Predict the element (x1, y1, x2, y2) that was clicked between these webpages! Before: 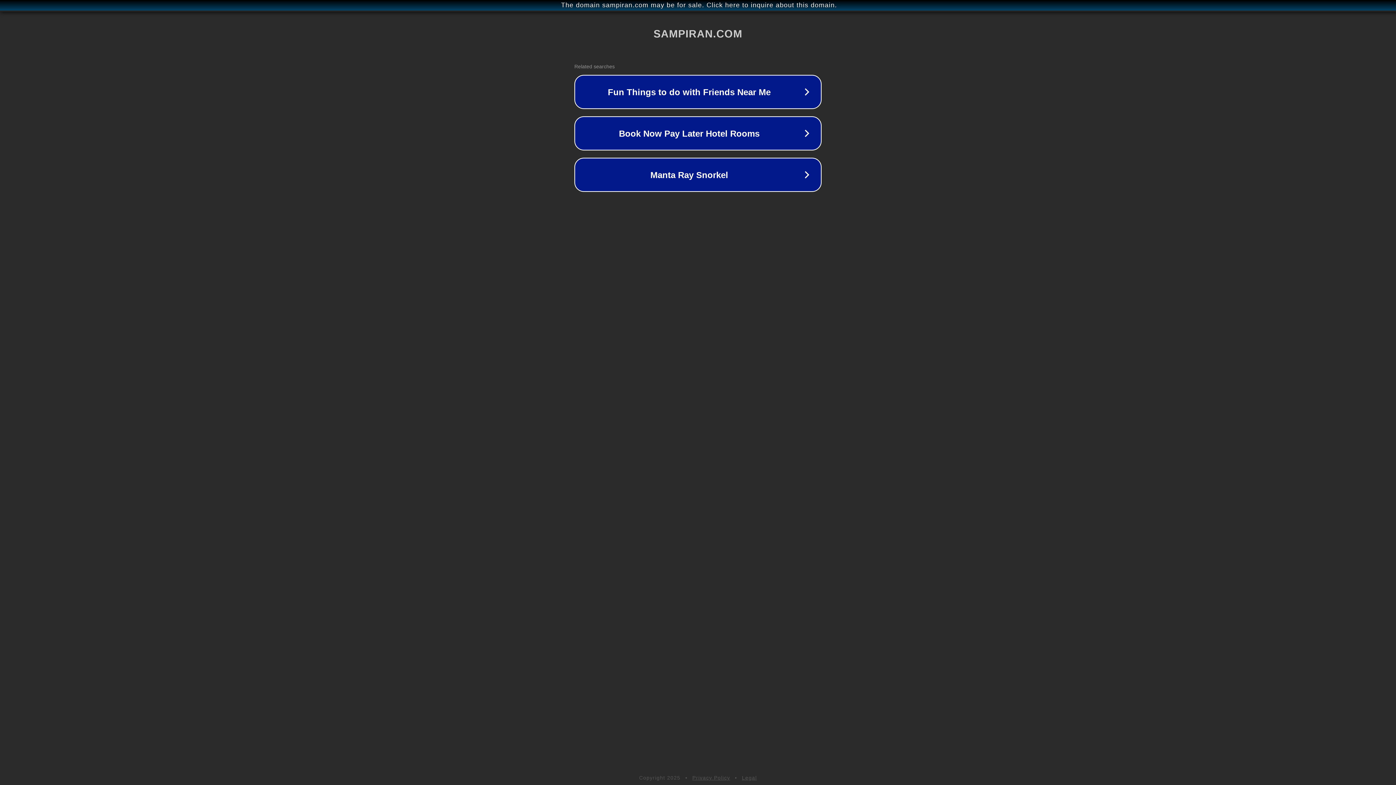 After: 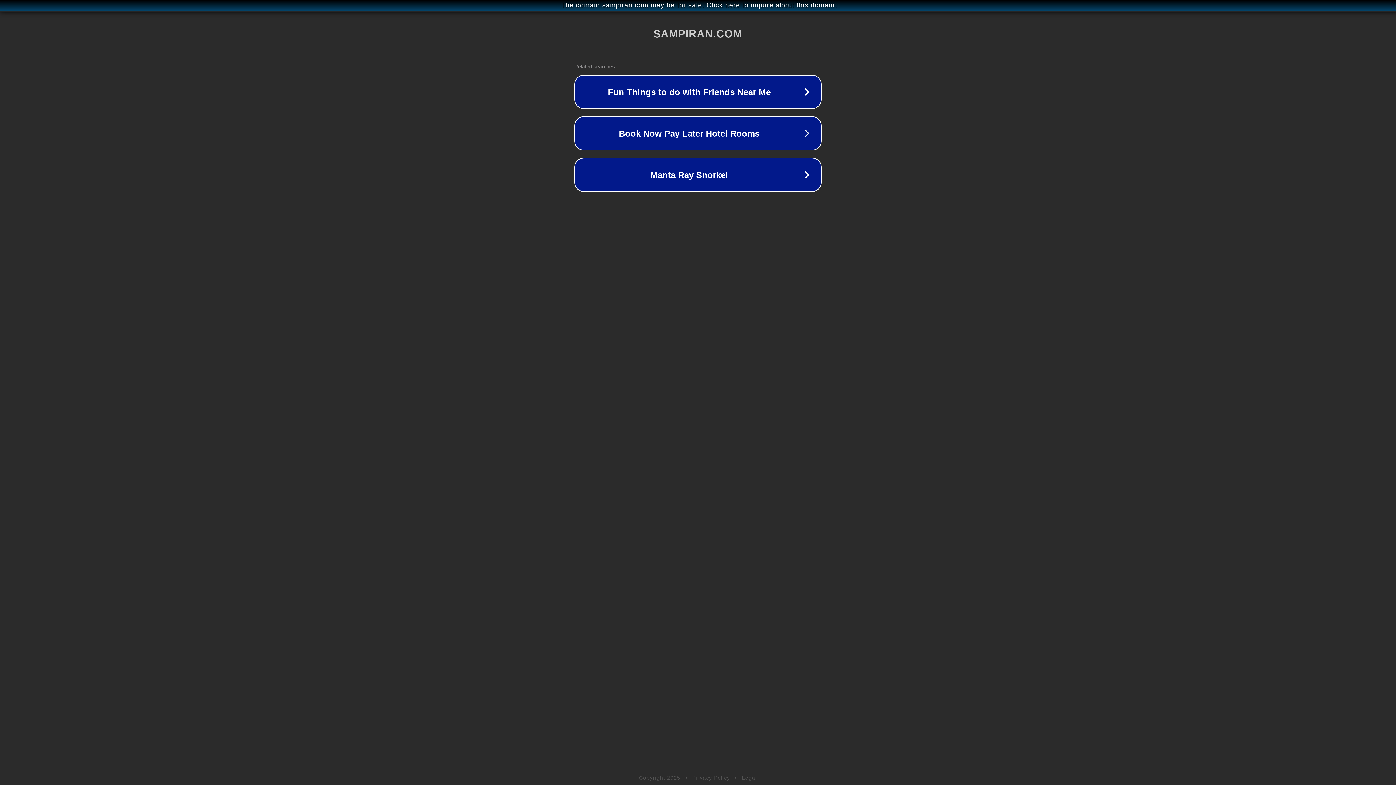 Action: label: Privacy Policy bbox: (692, 775, 730, 781)